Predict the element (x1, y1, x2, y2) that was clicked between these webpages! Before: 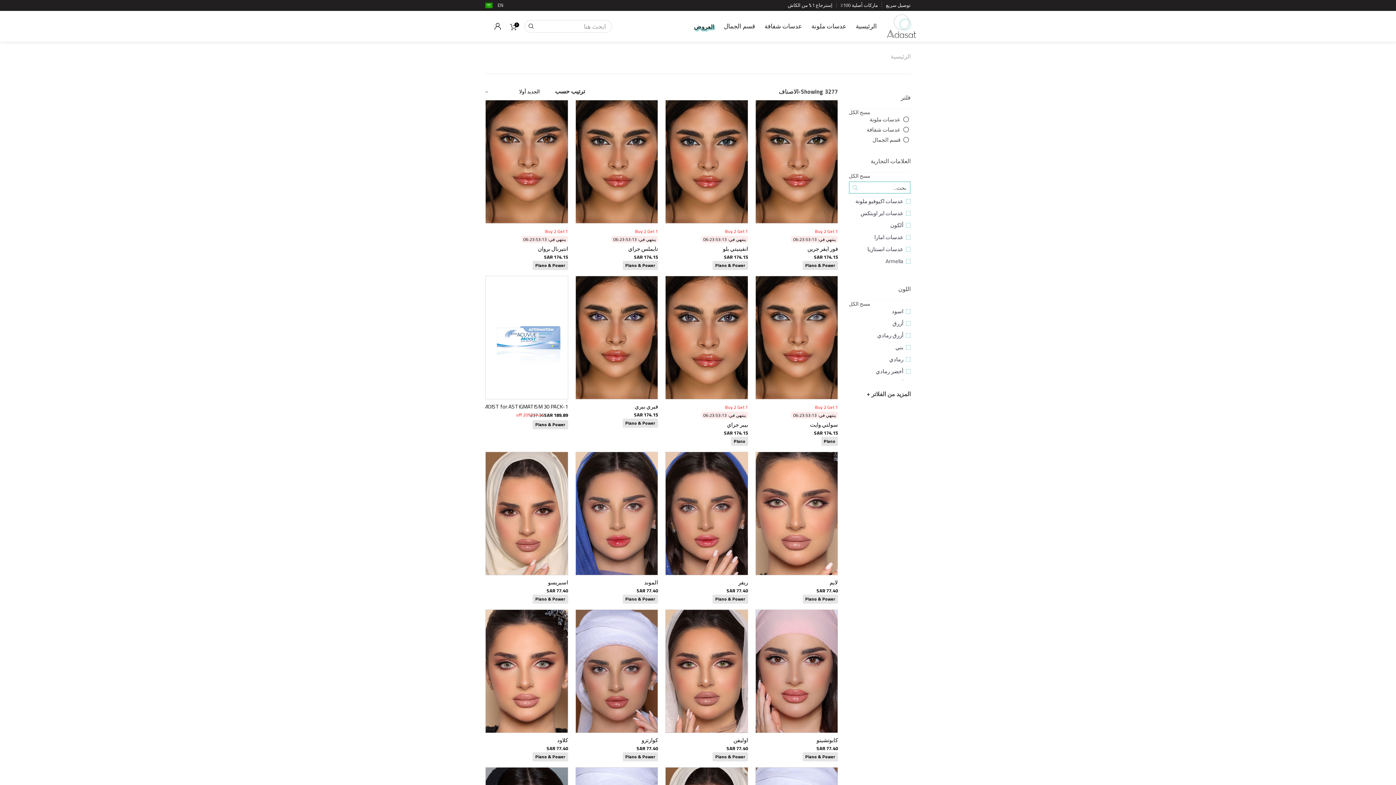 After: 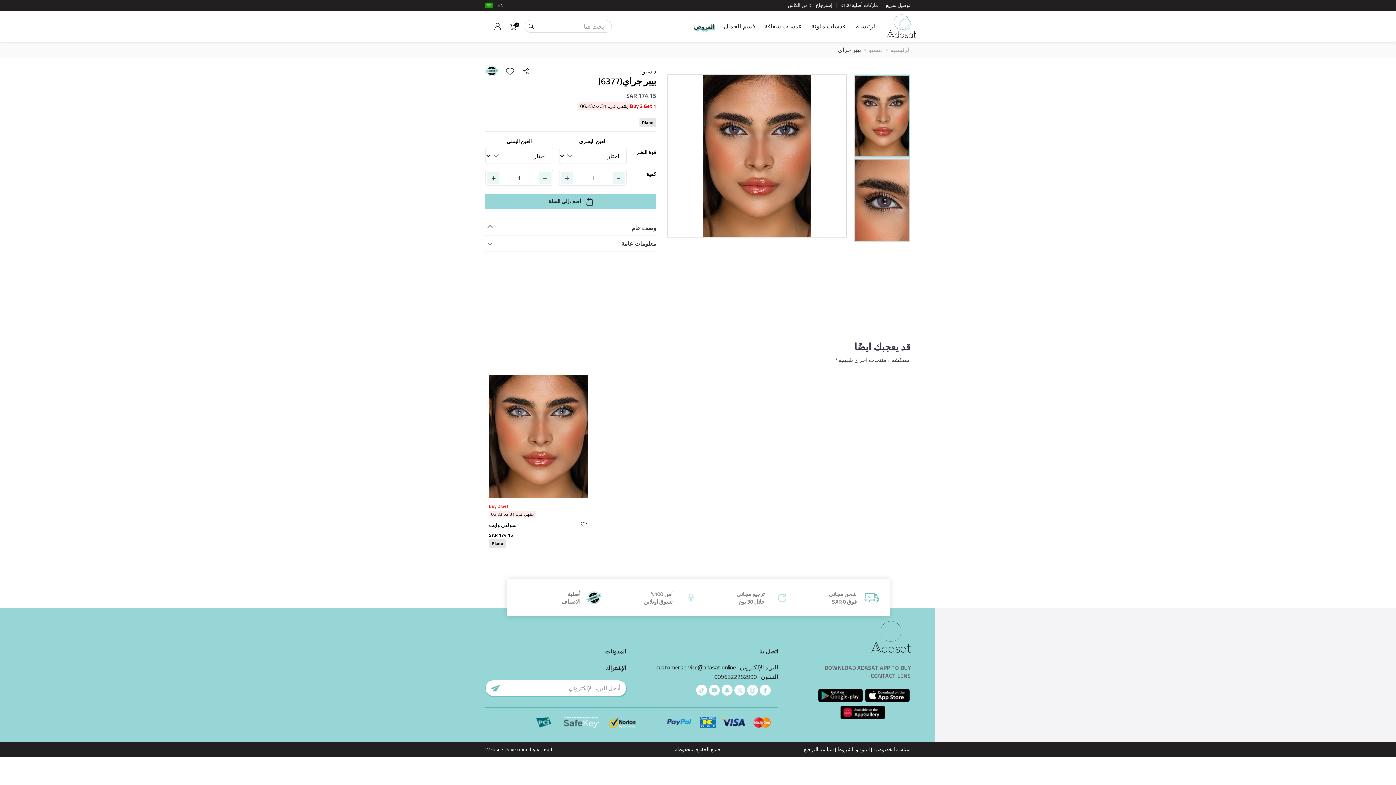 Action: bbox: (727, 421, 748, 428) label: بيبر جراي